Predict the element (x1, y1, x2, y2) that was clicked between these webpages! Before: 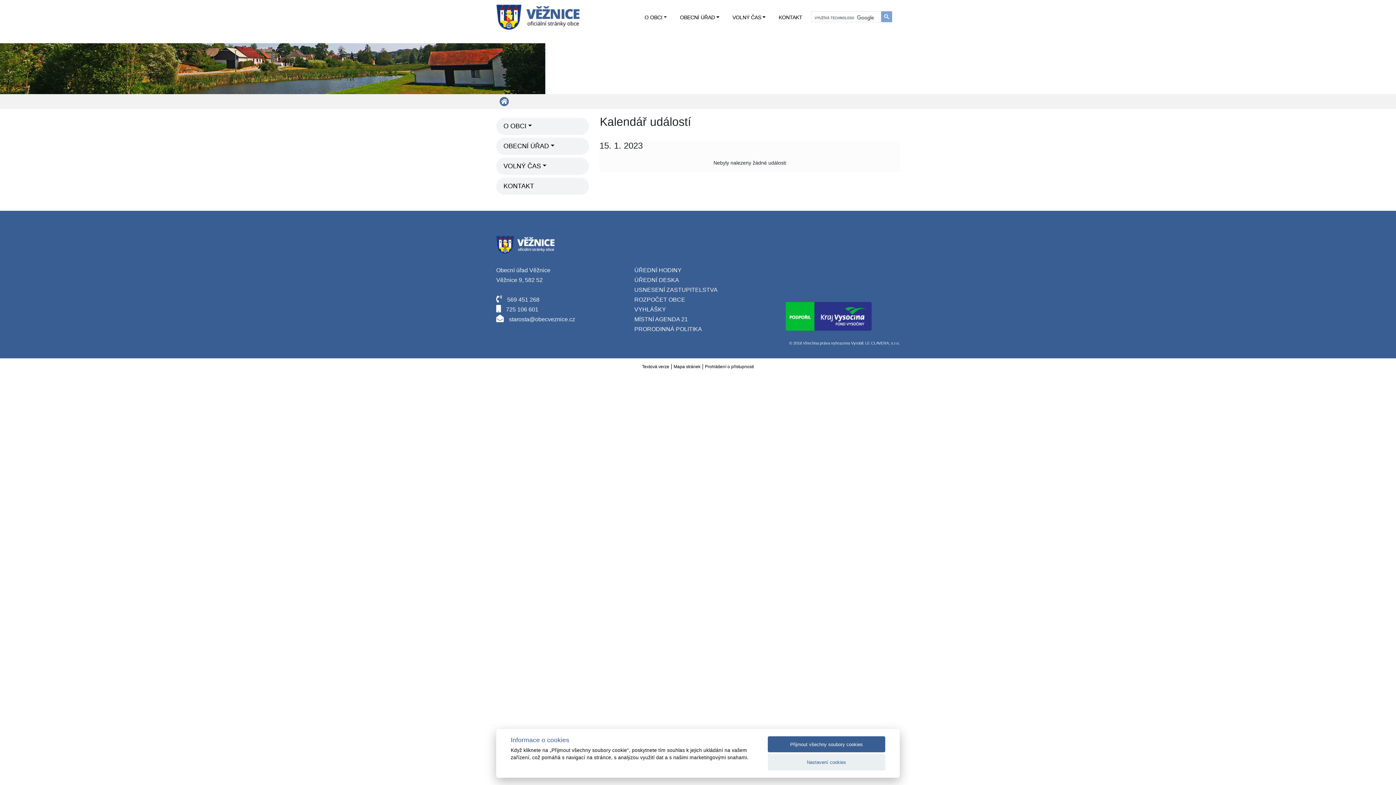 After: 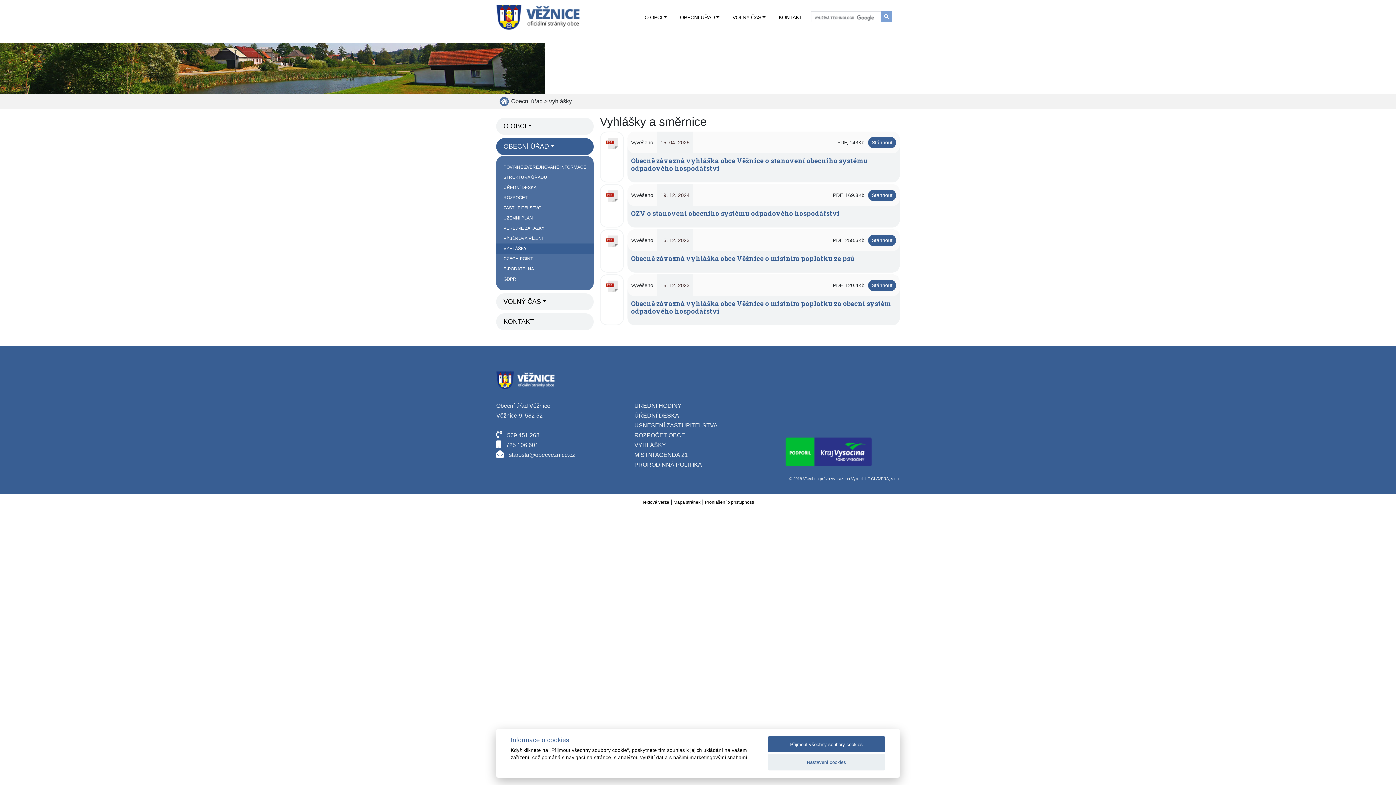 Action: bbox: (634, 306, 666, 312) label: VYHLÁŠKY